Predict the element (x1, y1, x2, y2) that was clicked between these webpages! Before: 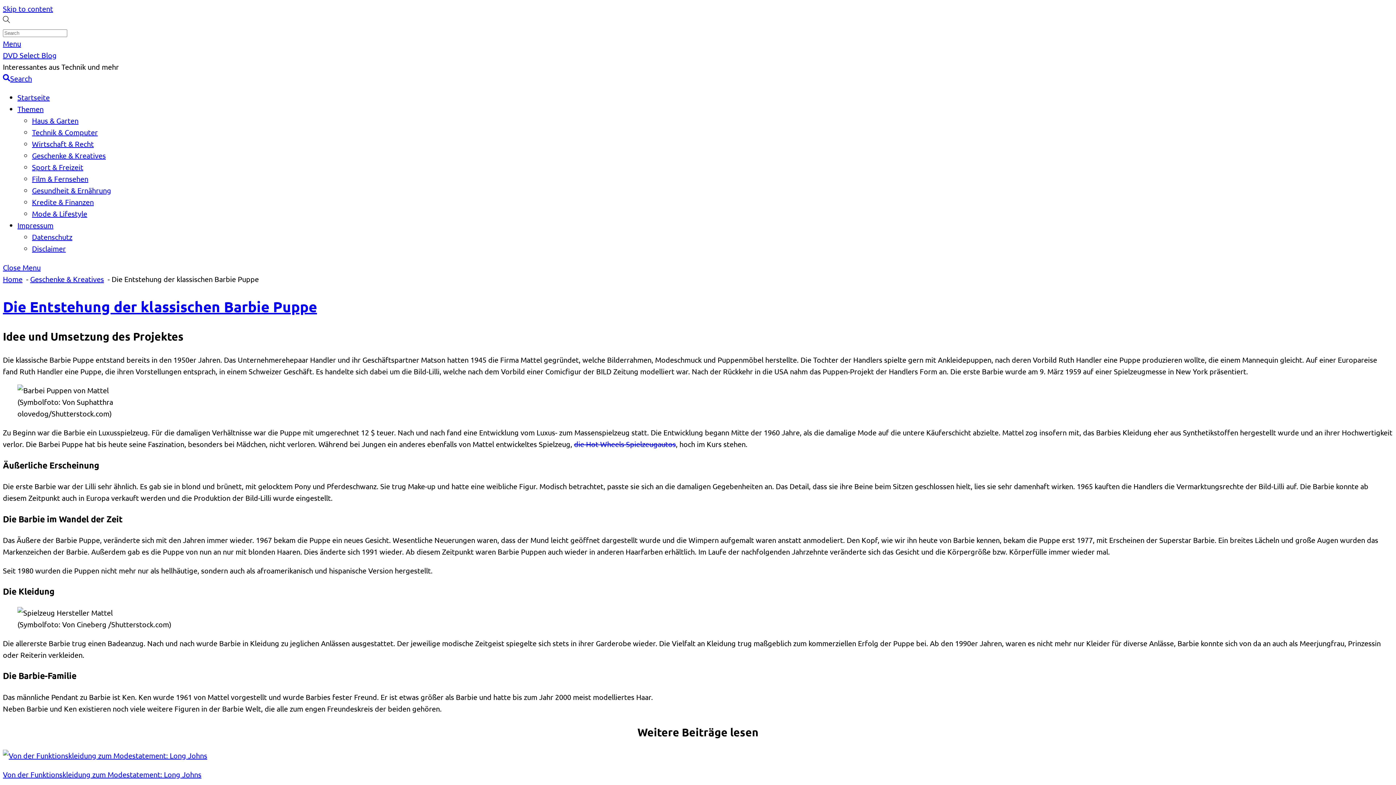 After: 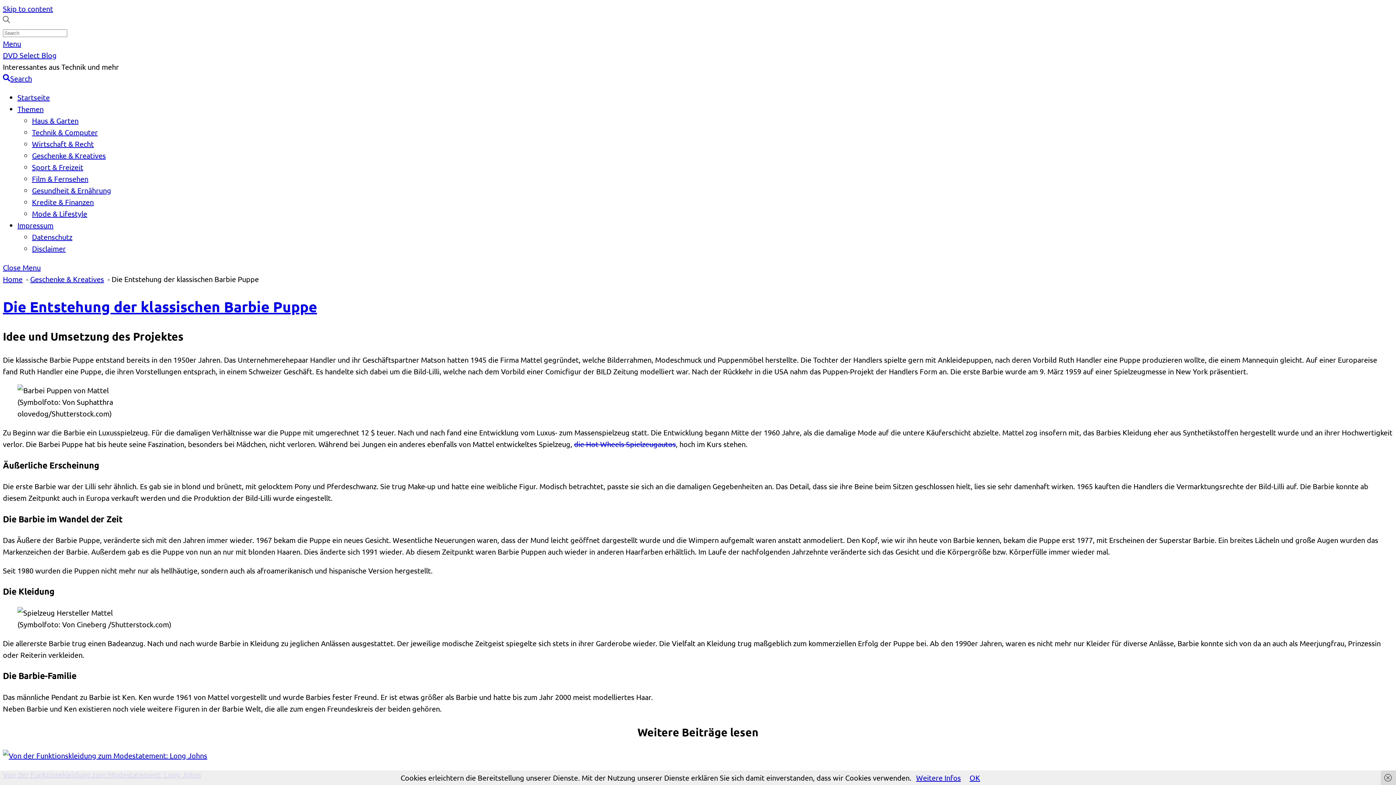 Action: label: Themen bbox: (17, 104, 43, 113)